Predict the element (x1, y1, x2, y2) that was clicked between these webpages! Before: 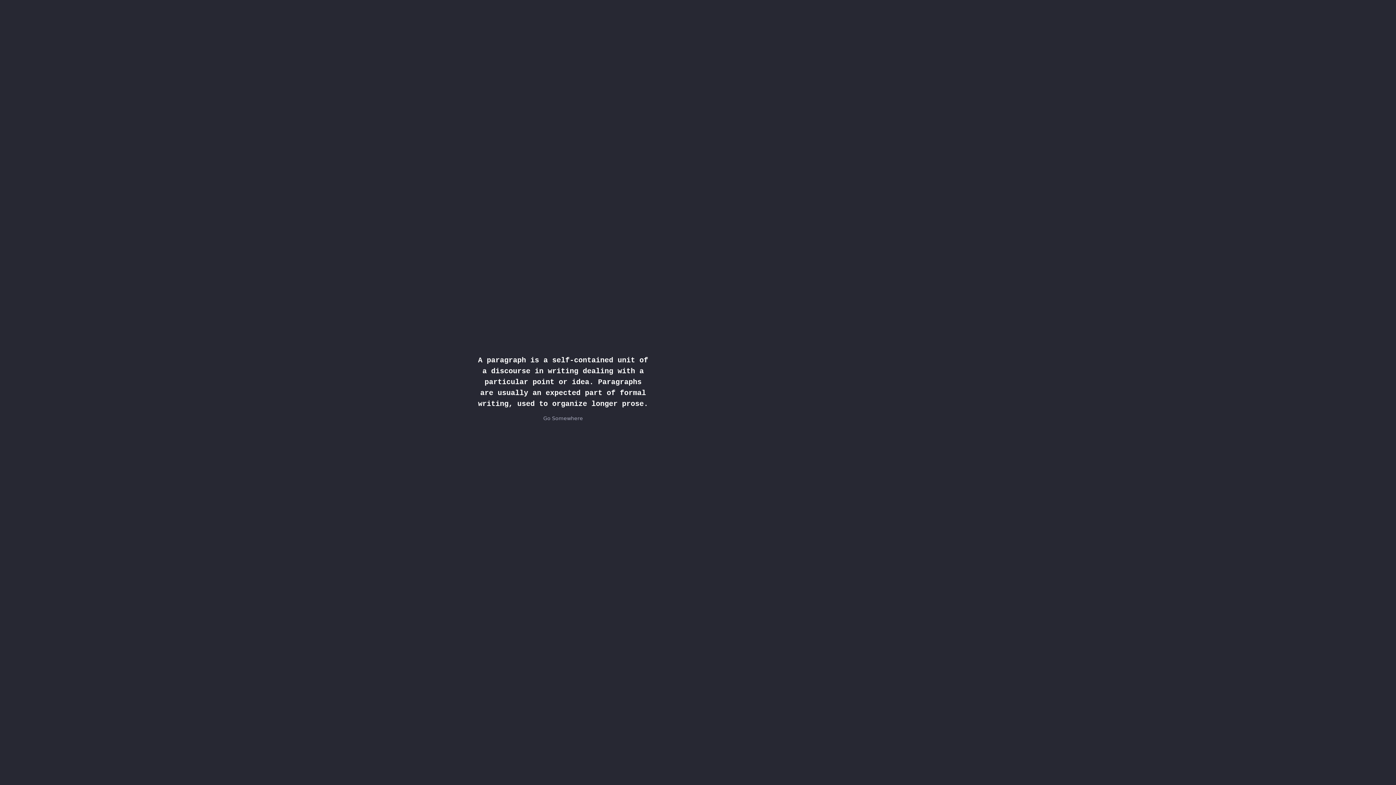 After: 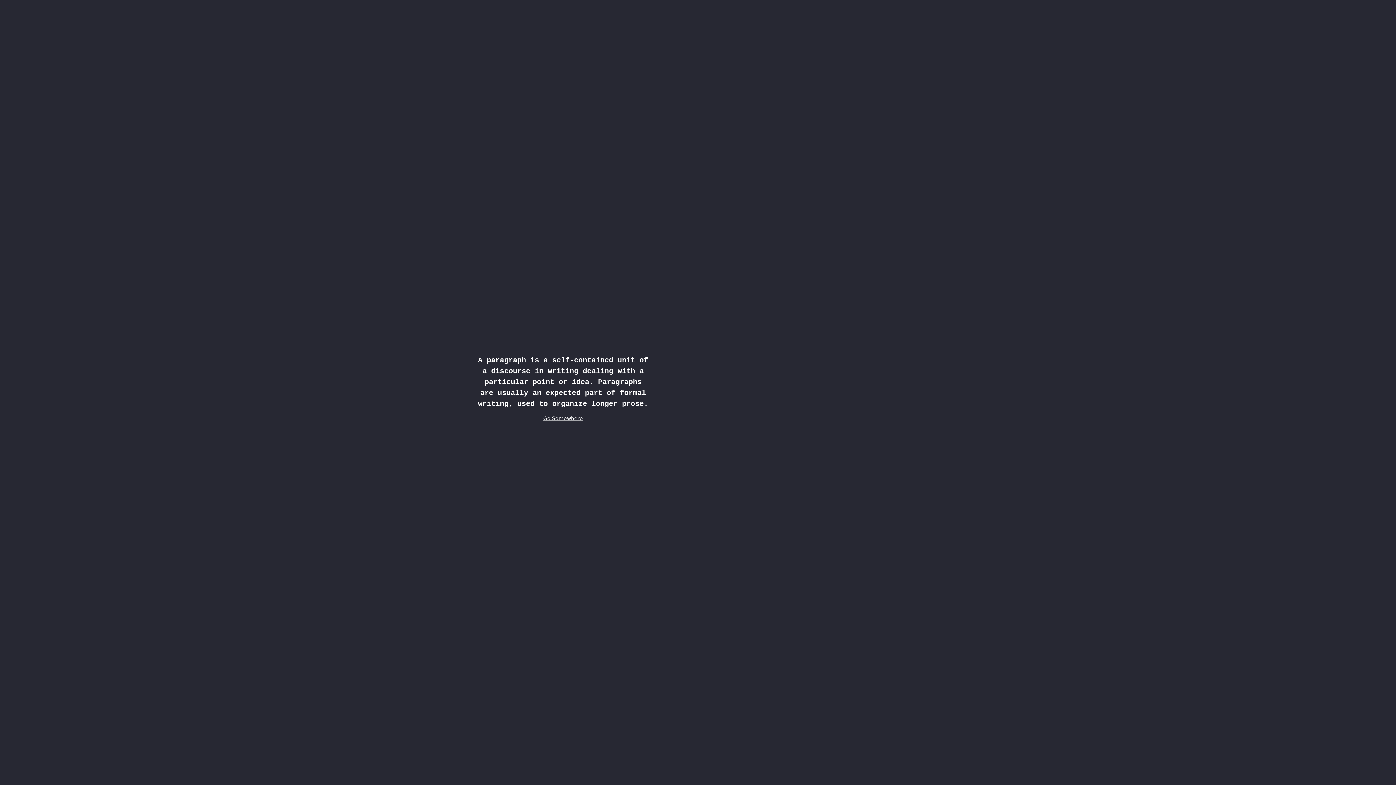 Action: bbox: (538, 412, 587, 424) label: Go Somewhere